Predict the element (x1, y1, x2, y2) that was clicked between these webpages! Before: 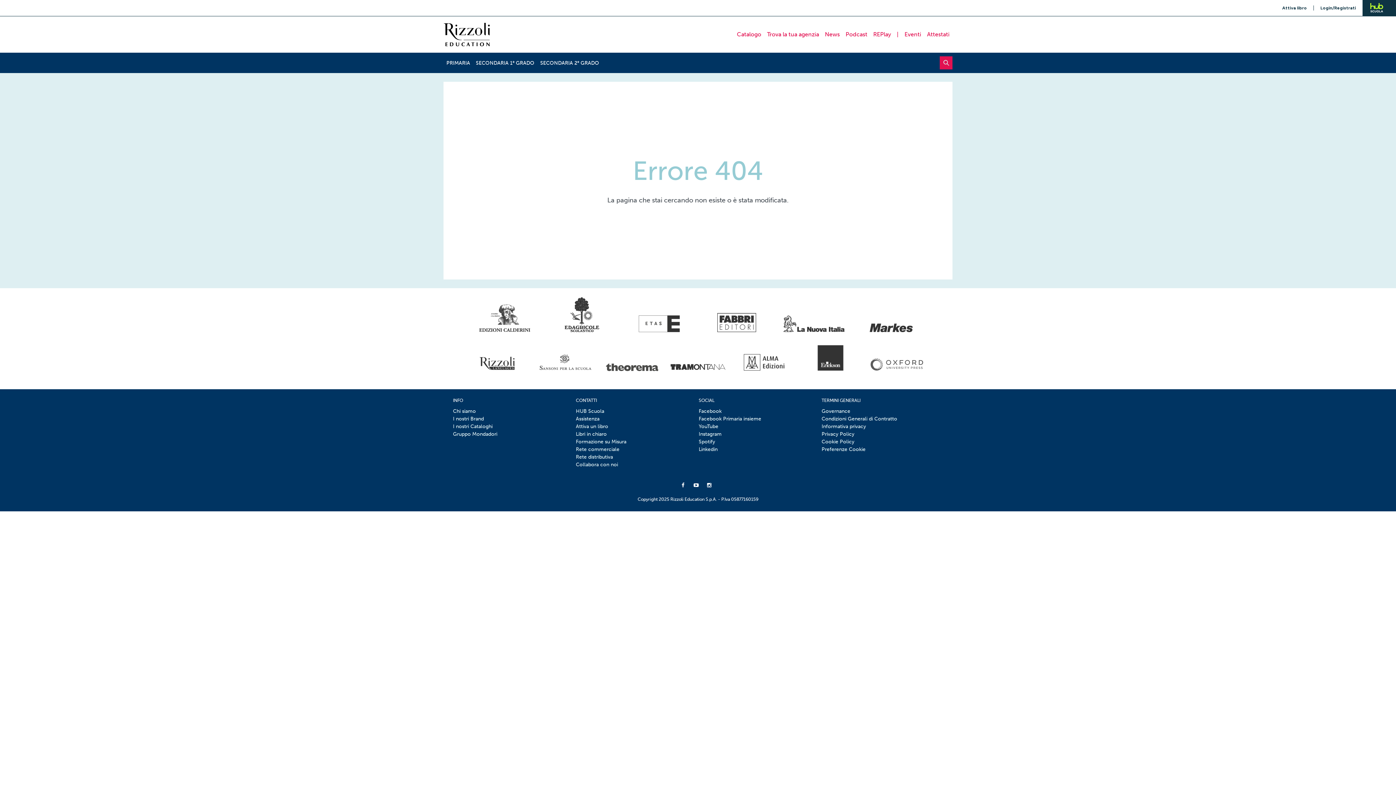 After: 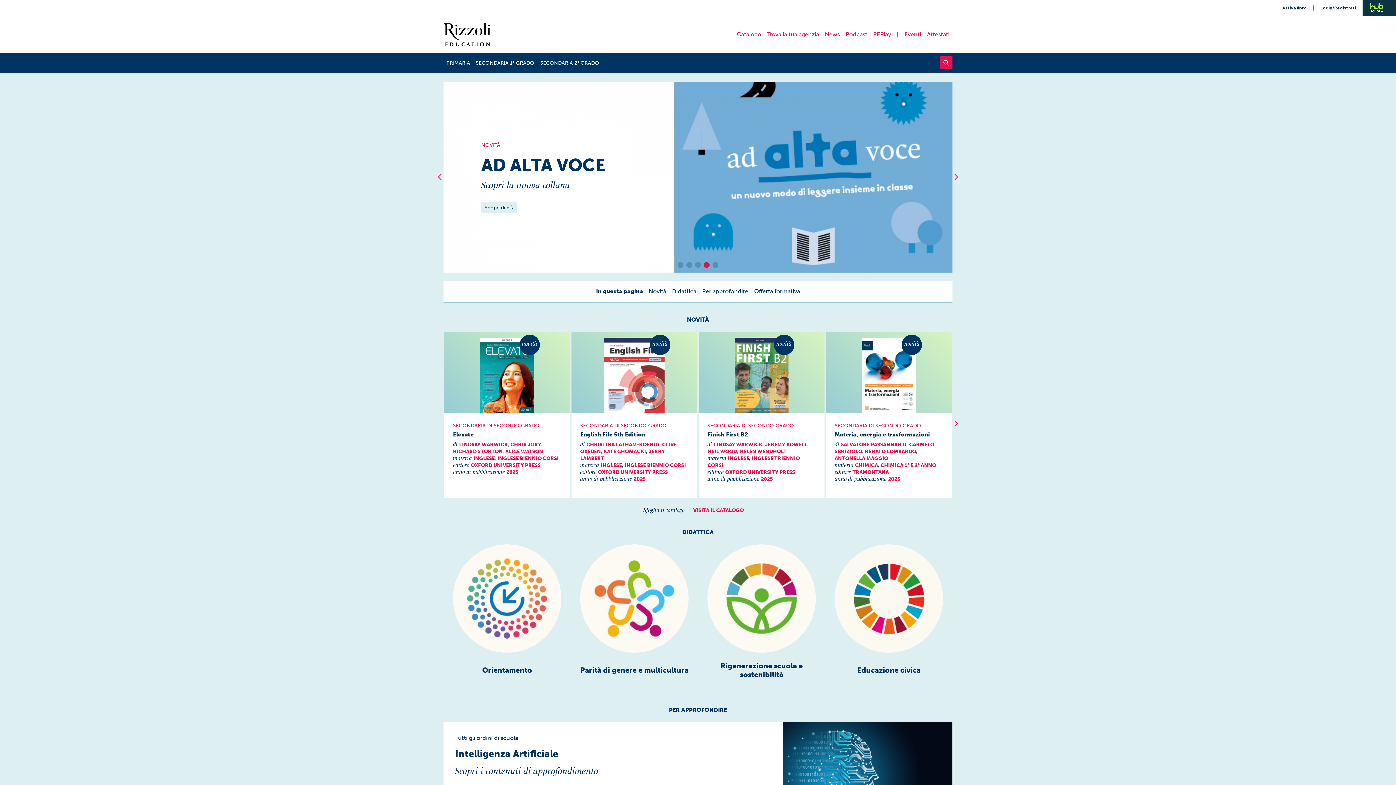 Action: bbox: (443, 16, 490, 52)